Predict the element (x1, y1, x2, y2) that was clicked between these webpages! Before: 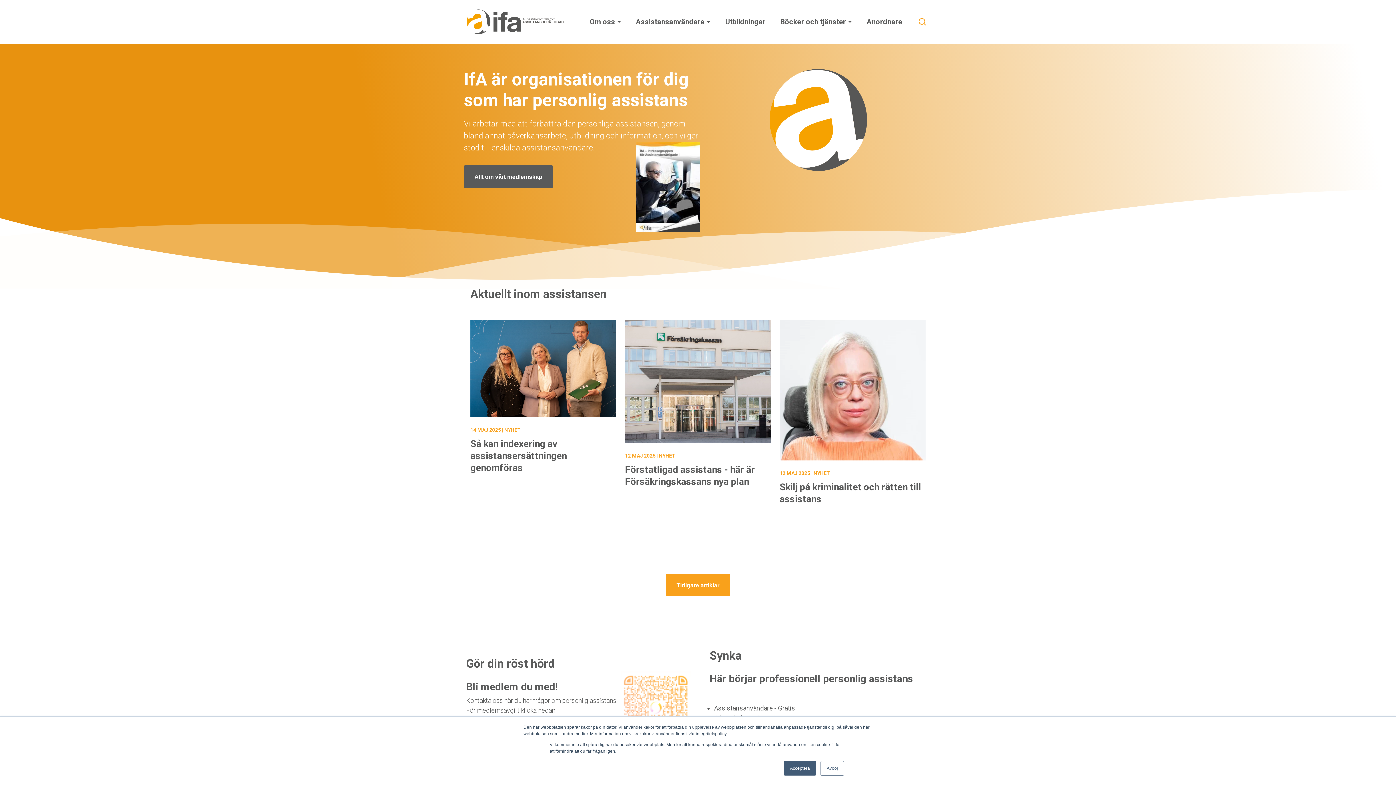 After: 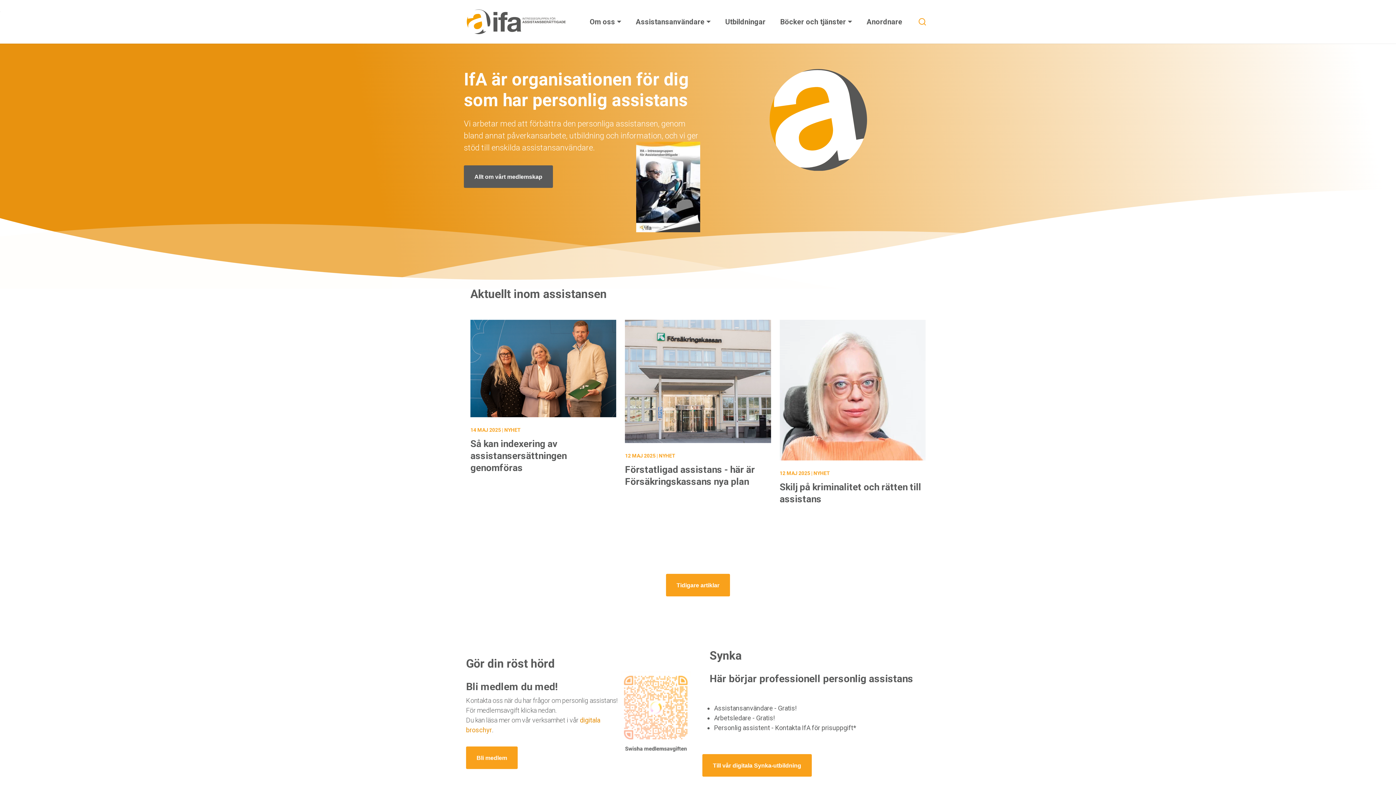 Action: bbox: (820, 761, 844, 776) label: Avböj